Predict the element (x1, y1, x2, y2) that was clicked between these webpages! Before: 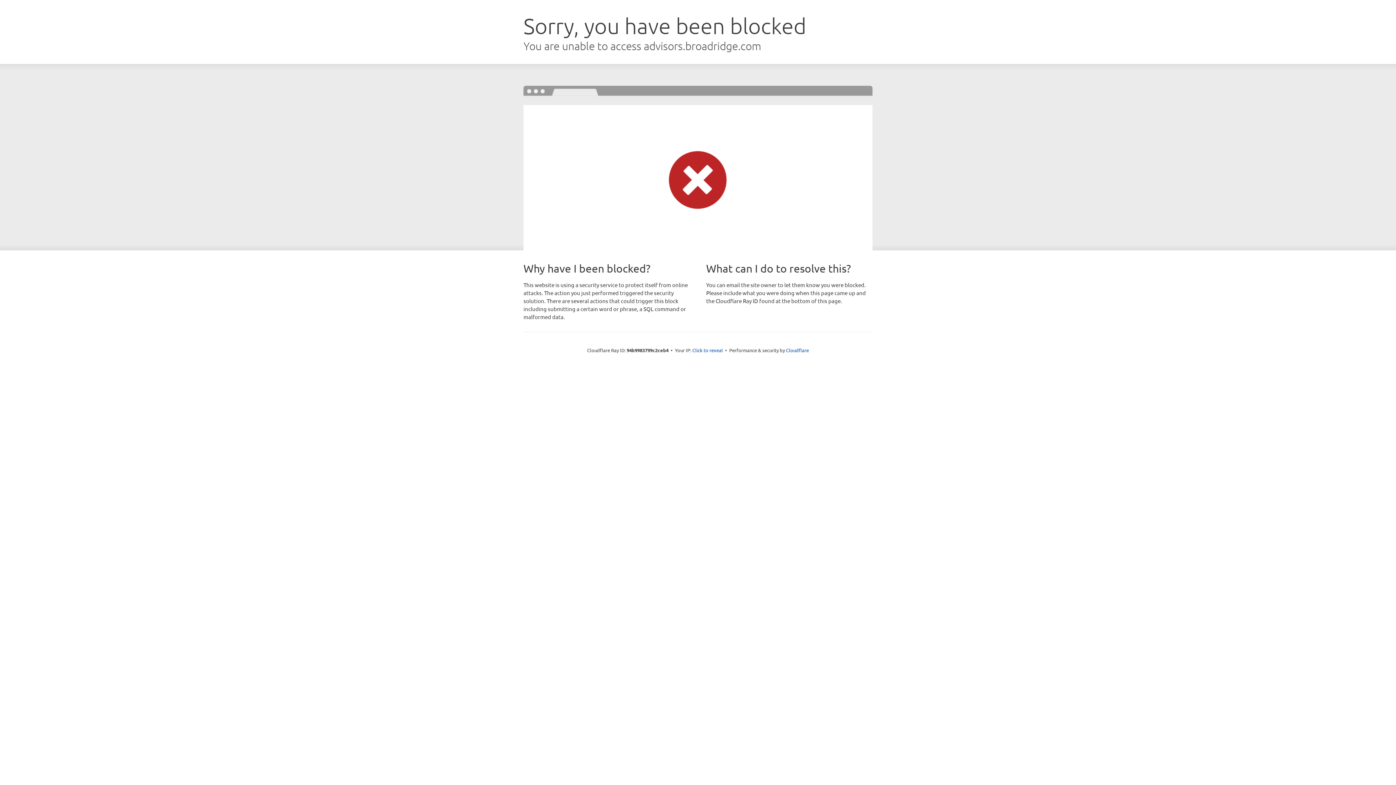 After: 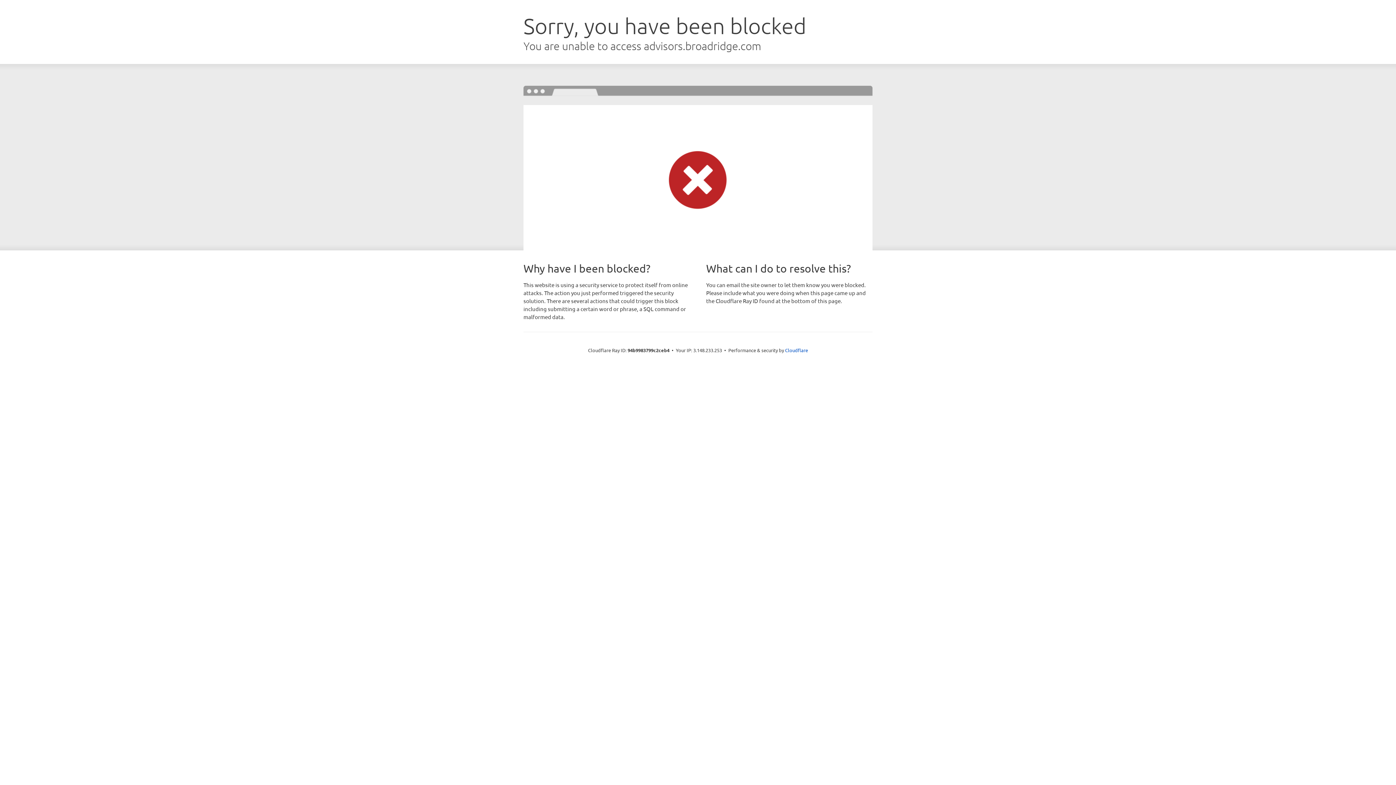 Action: label: Click to reveal bbox: (692, 346, 723, 353)